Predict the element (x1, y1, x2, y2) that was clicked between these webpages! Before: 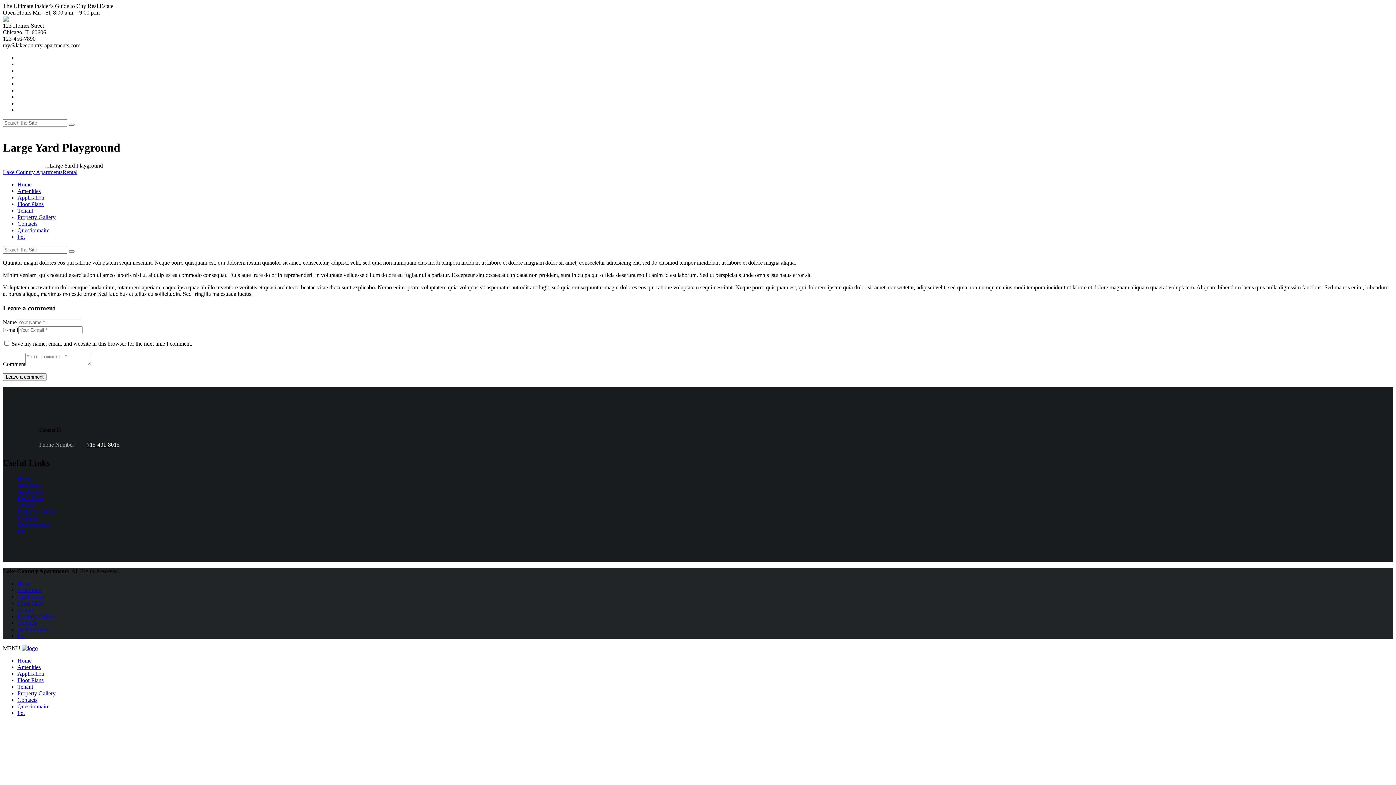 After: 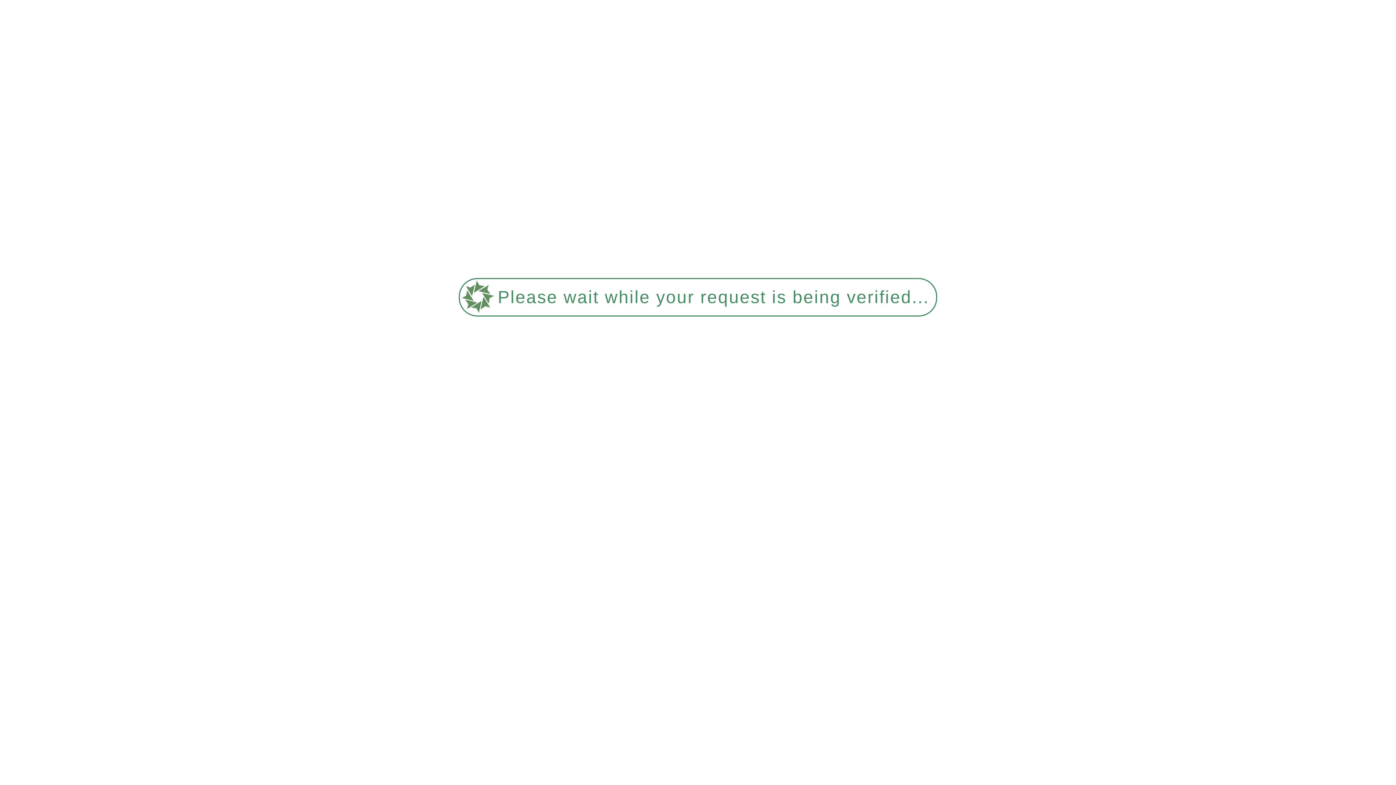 Action: bbox: (17, 600, 43, 606) label: Floor Plans